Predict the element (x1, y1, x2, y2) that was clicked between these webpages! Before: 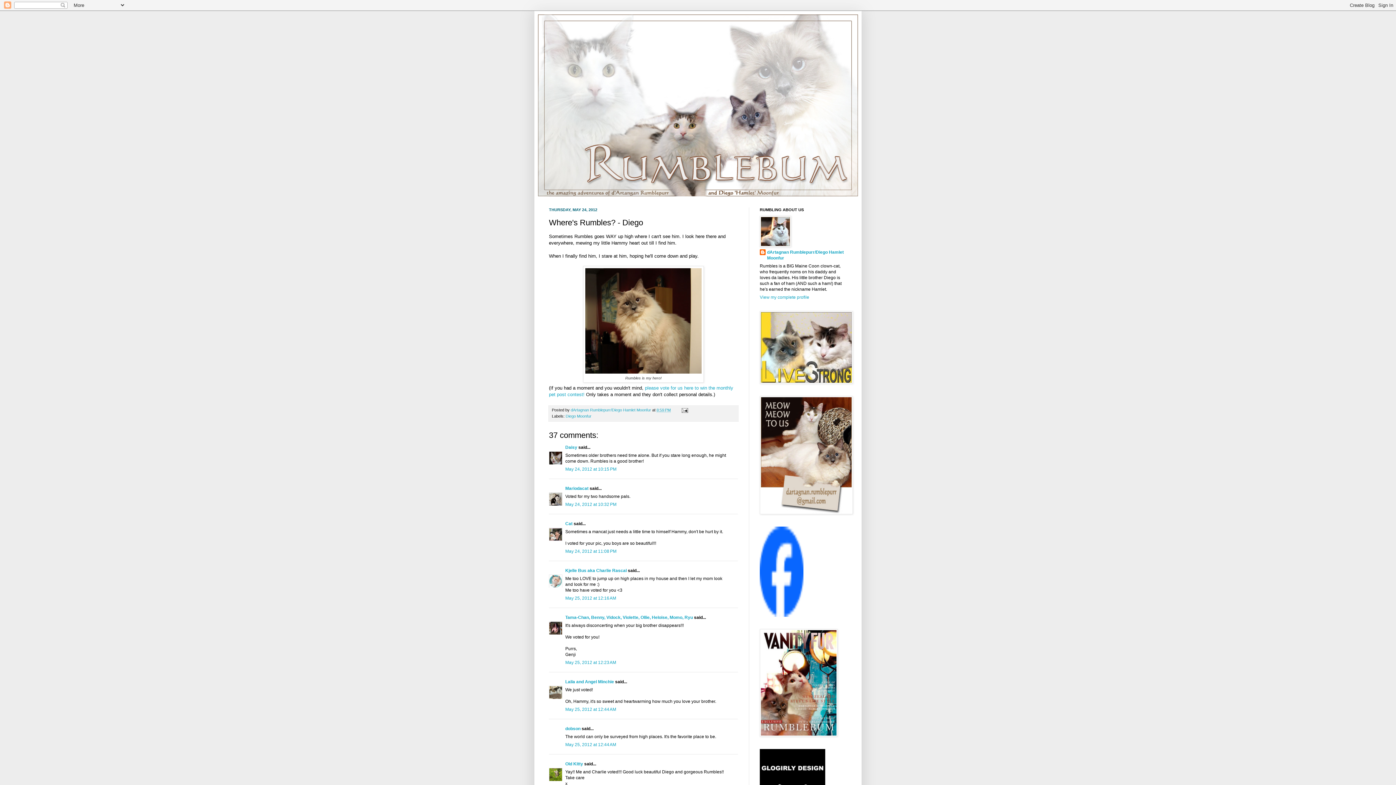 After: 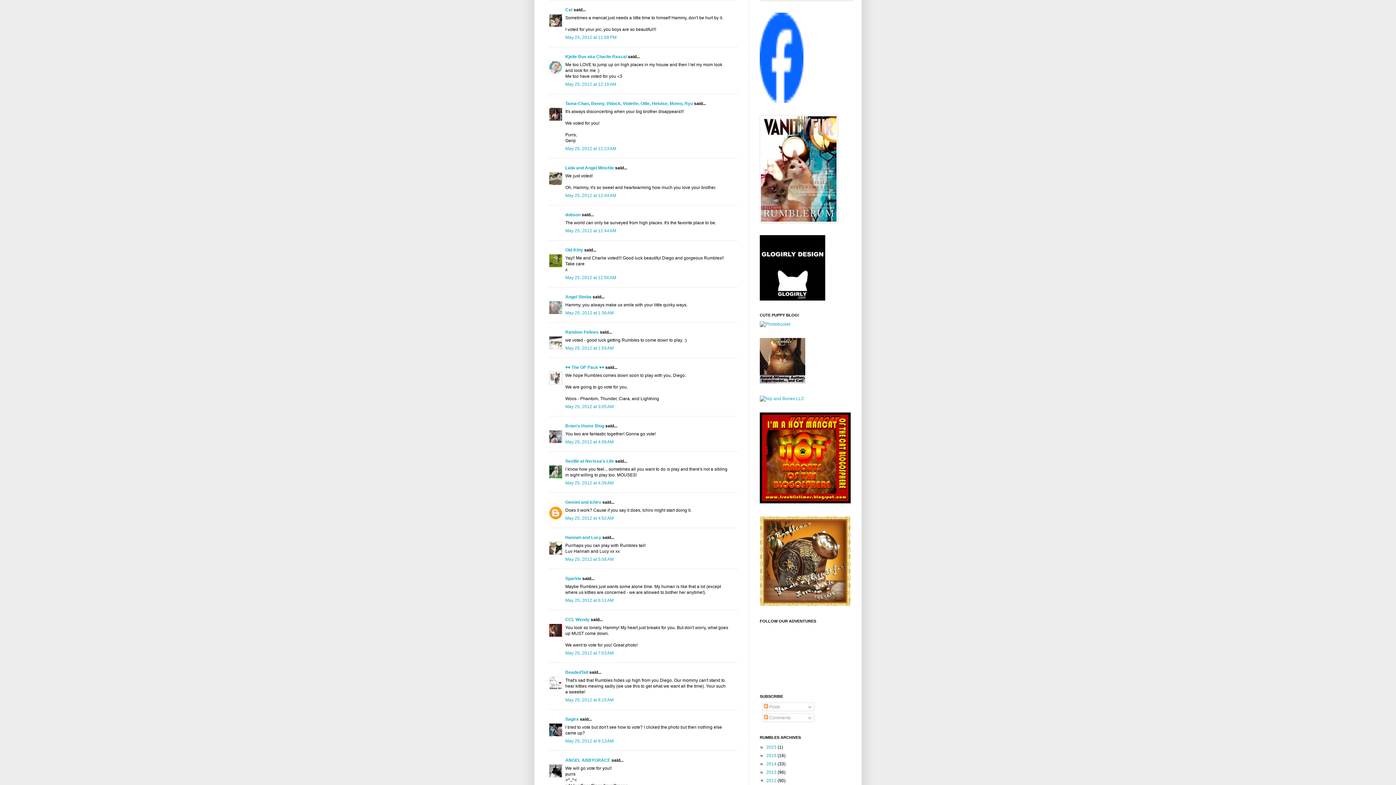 Action: bbox: (565, 549, 616, 554) label: May 24, 2012 at 11:08 PM